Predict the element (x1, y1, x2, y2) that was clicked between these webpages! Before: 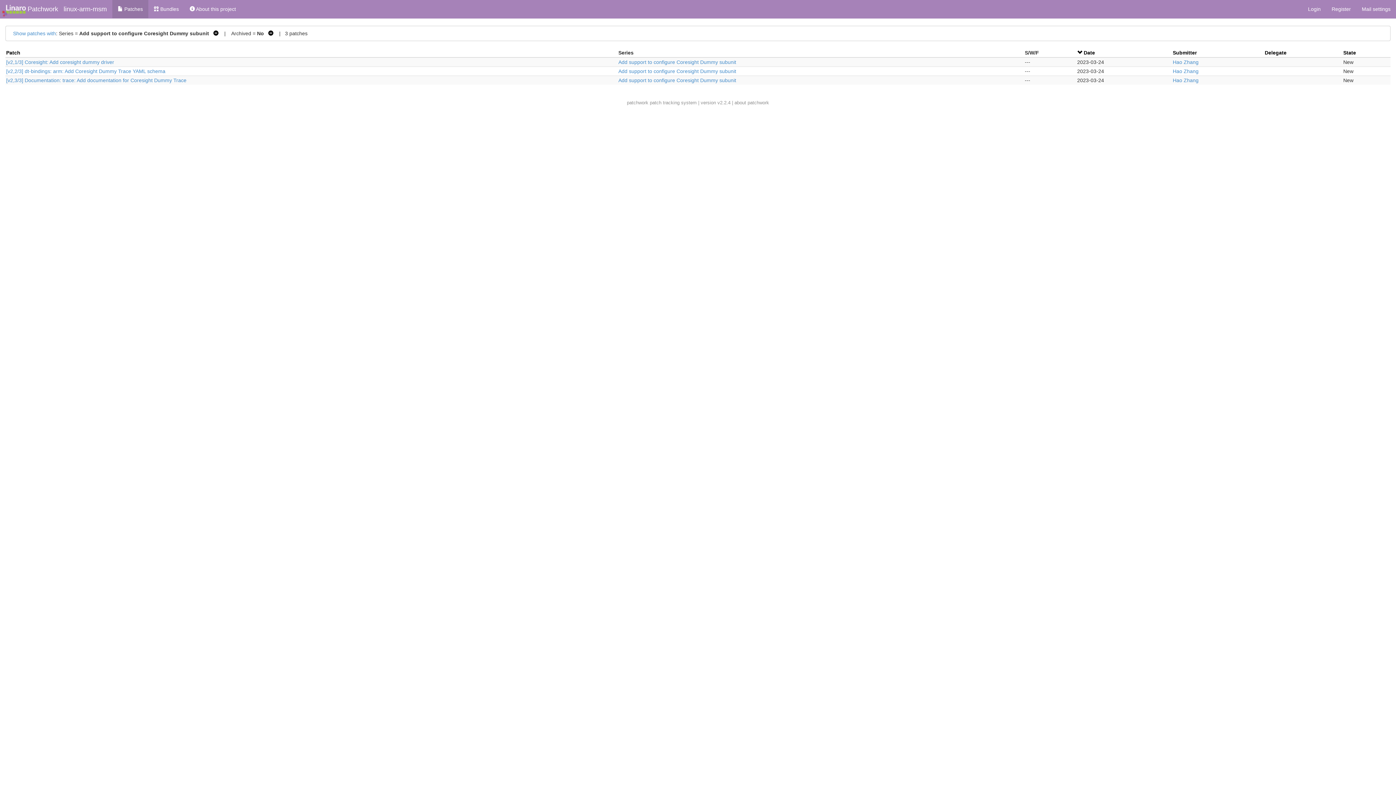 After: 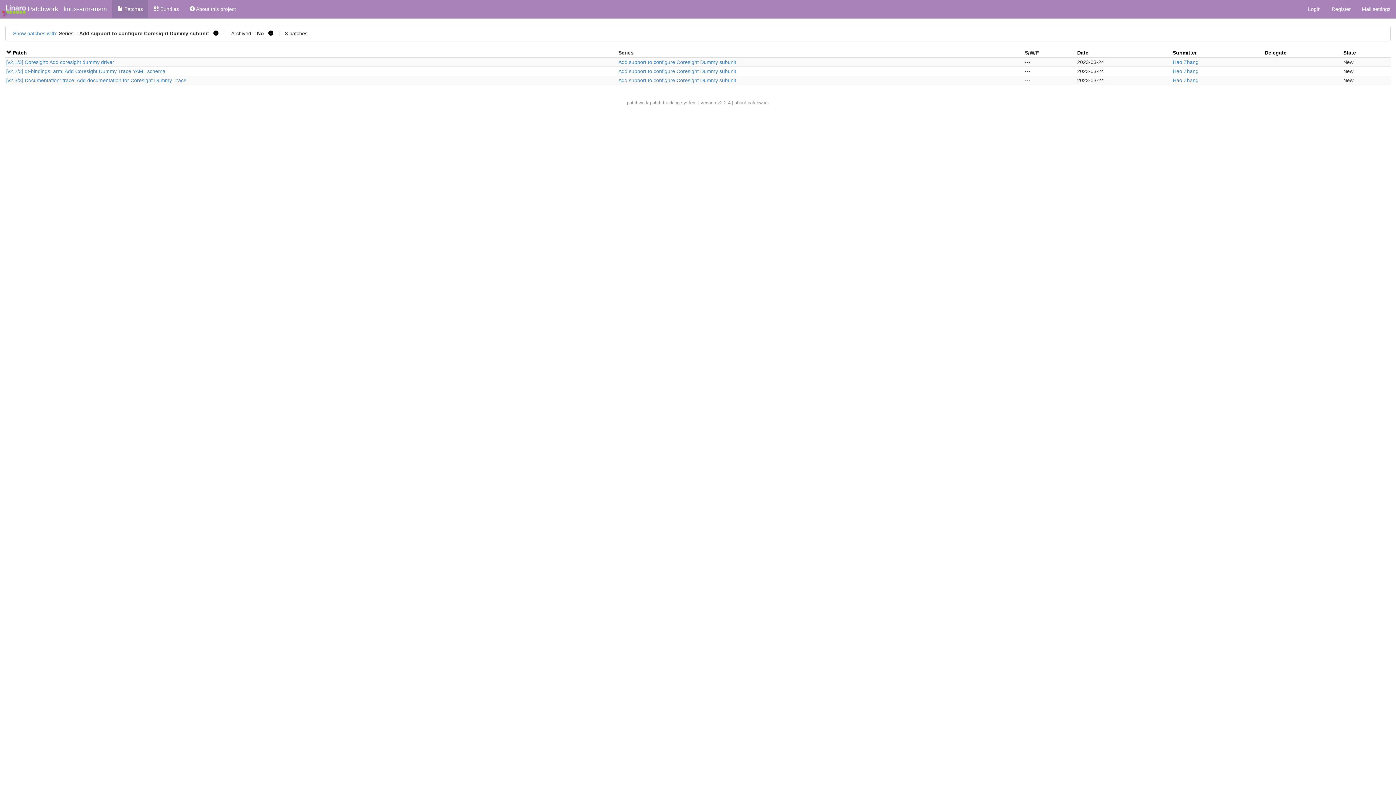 Action: bbox: (6, 49, 20, 55) label: Patch